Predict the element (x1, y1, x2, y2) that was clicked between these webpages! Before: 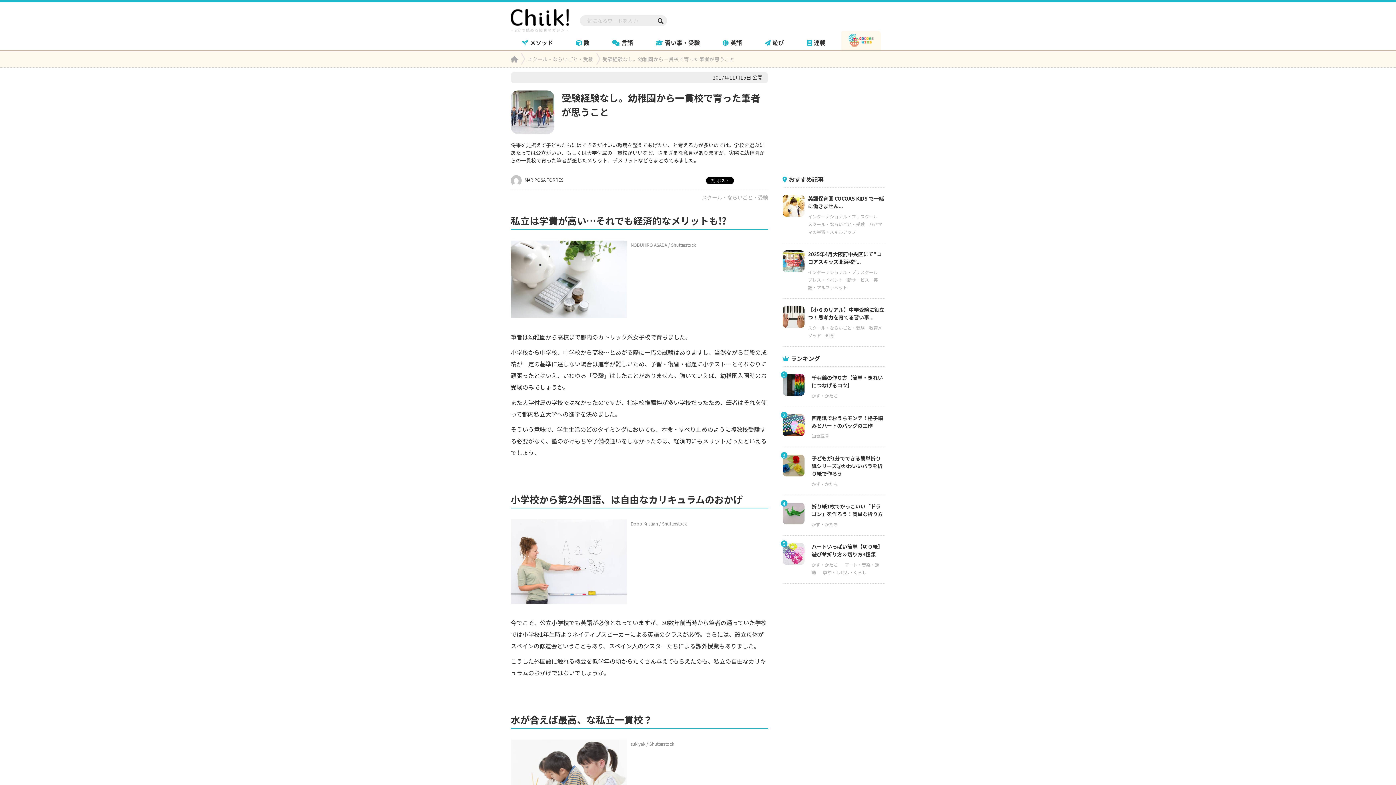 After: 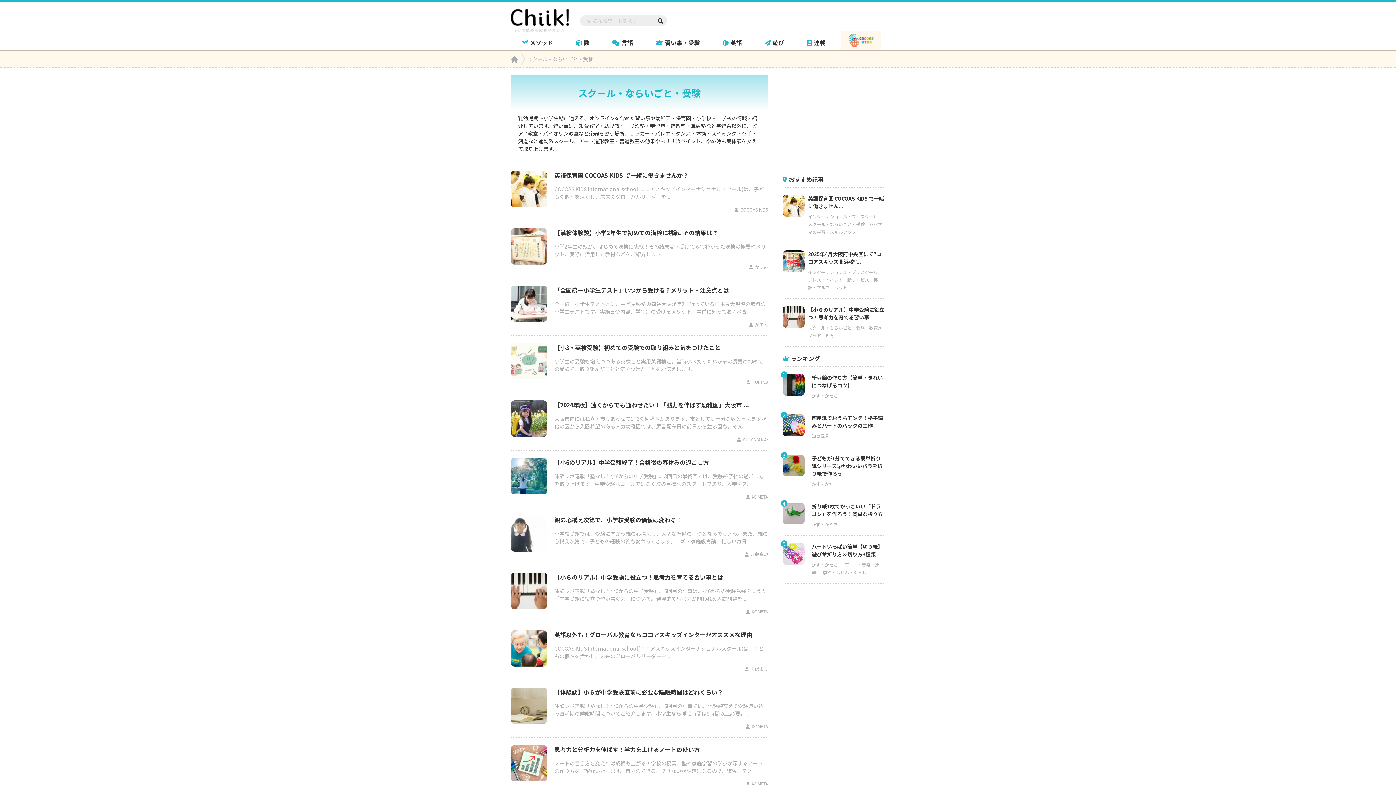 Action: bbox: (527, 55, 593, 62) label: スクール・ならいごと・受験